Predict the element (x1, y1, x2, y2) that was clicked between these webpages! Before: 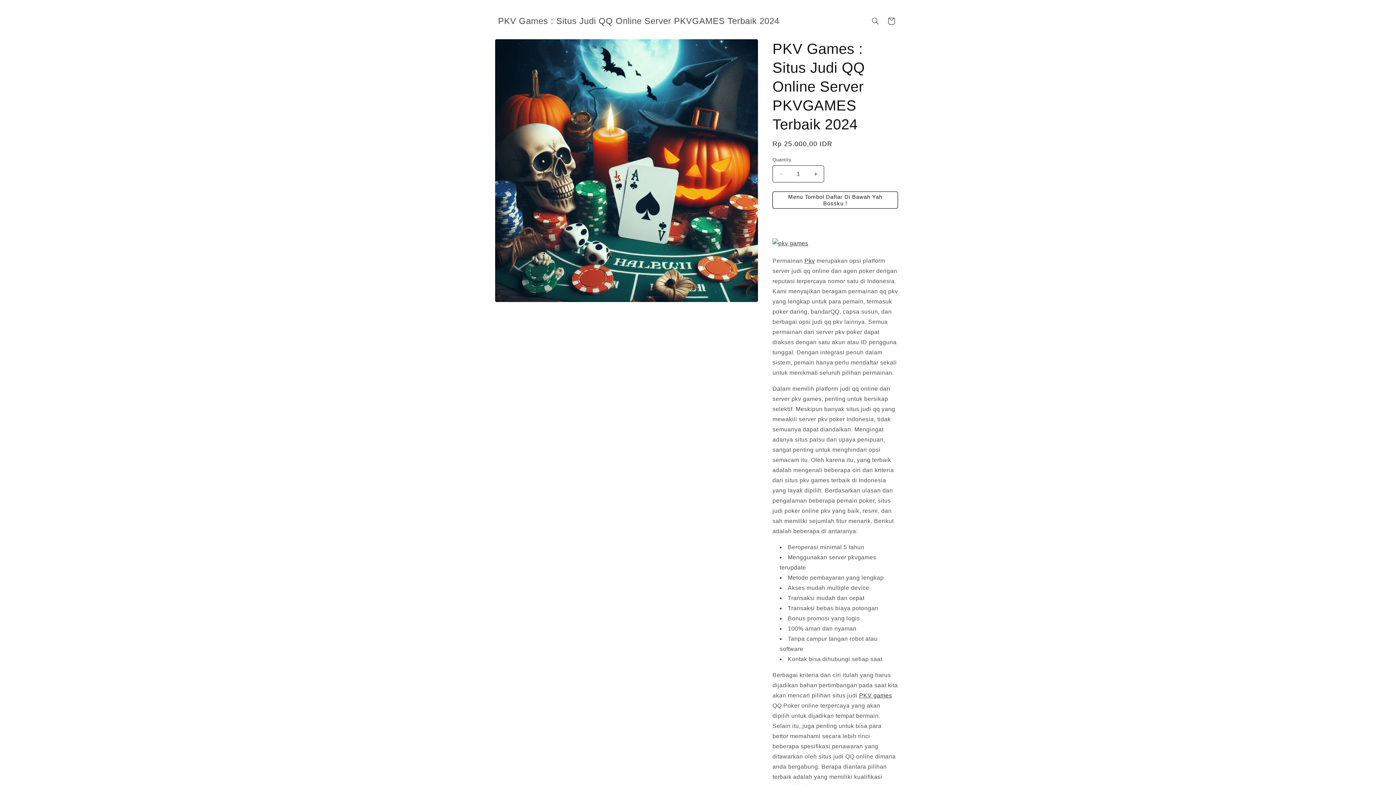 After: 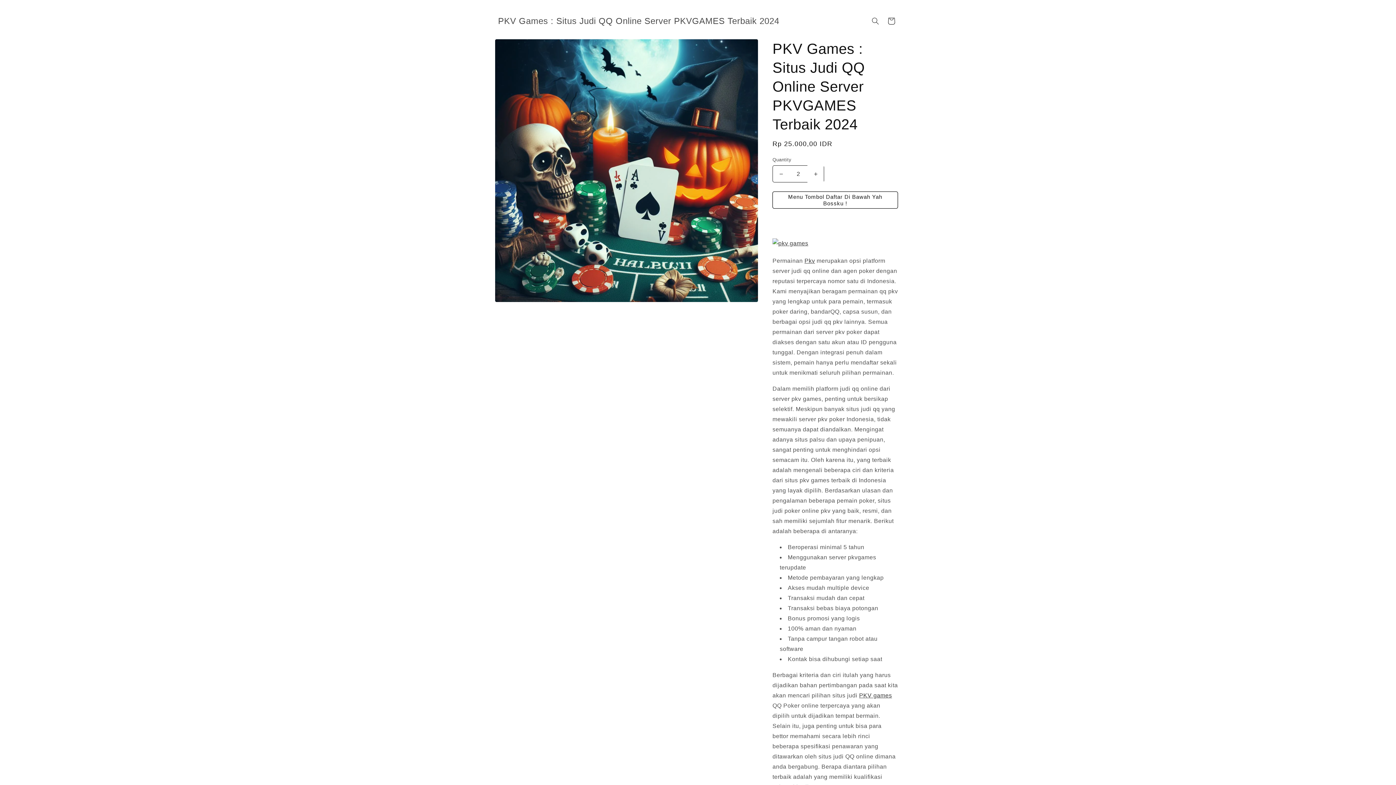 Action: label: Increase quantity for PKV Games : Situs Judi QQ Online Server PKVGAMES Terbaik 2024 bbox: (807, 165, 824, 182)